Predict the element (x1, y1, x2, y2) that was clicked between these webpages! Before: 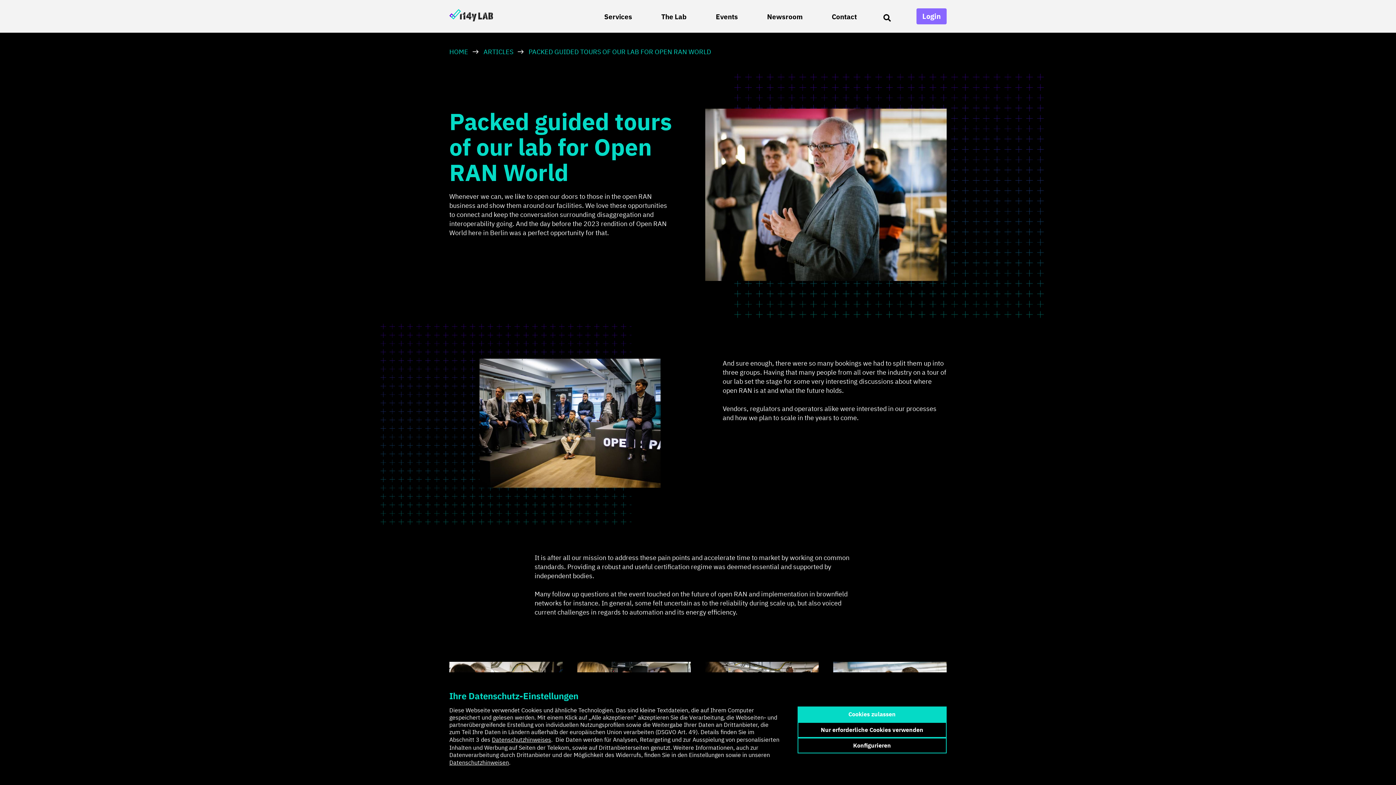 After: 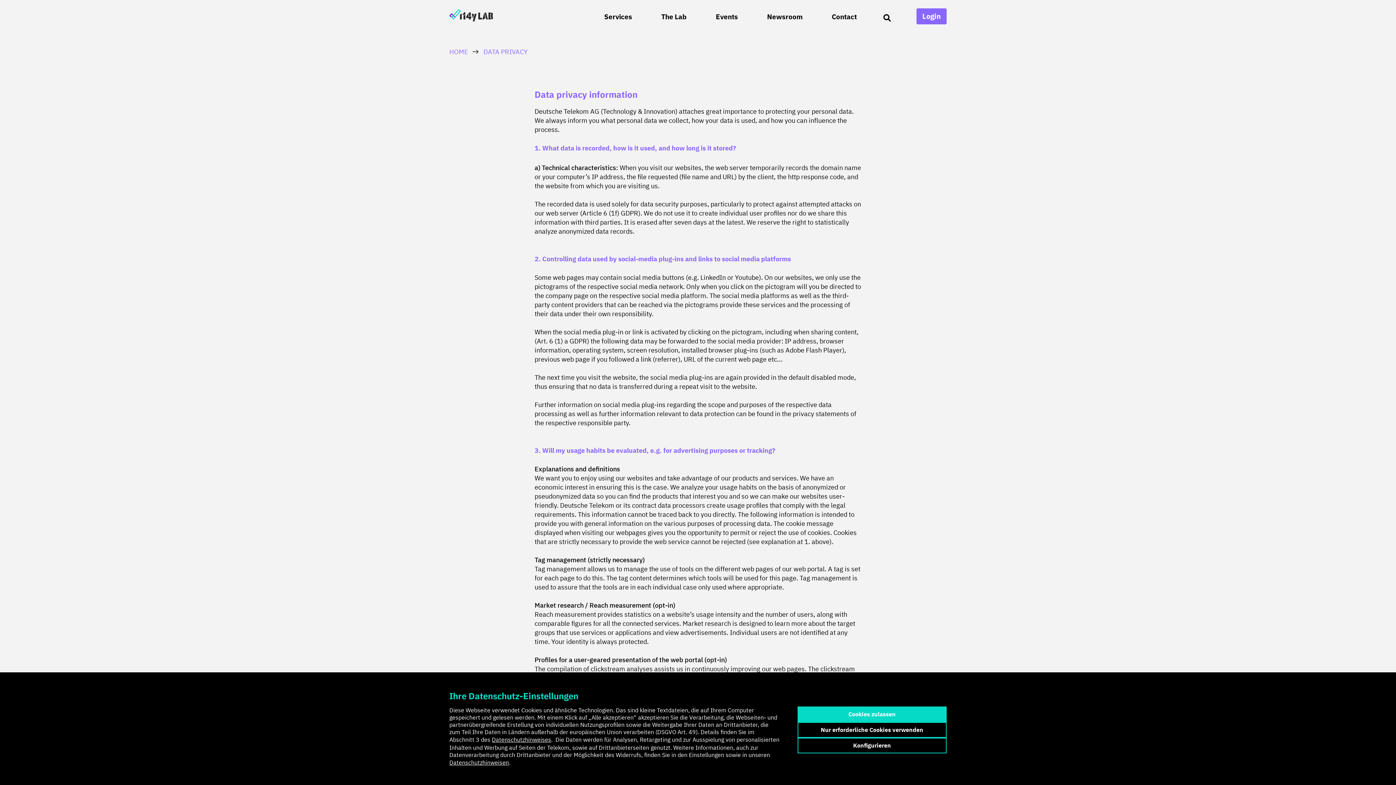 Action: label: Datenschutzhinweisen bbox: (449, 759, 509, 766)